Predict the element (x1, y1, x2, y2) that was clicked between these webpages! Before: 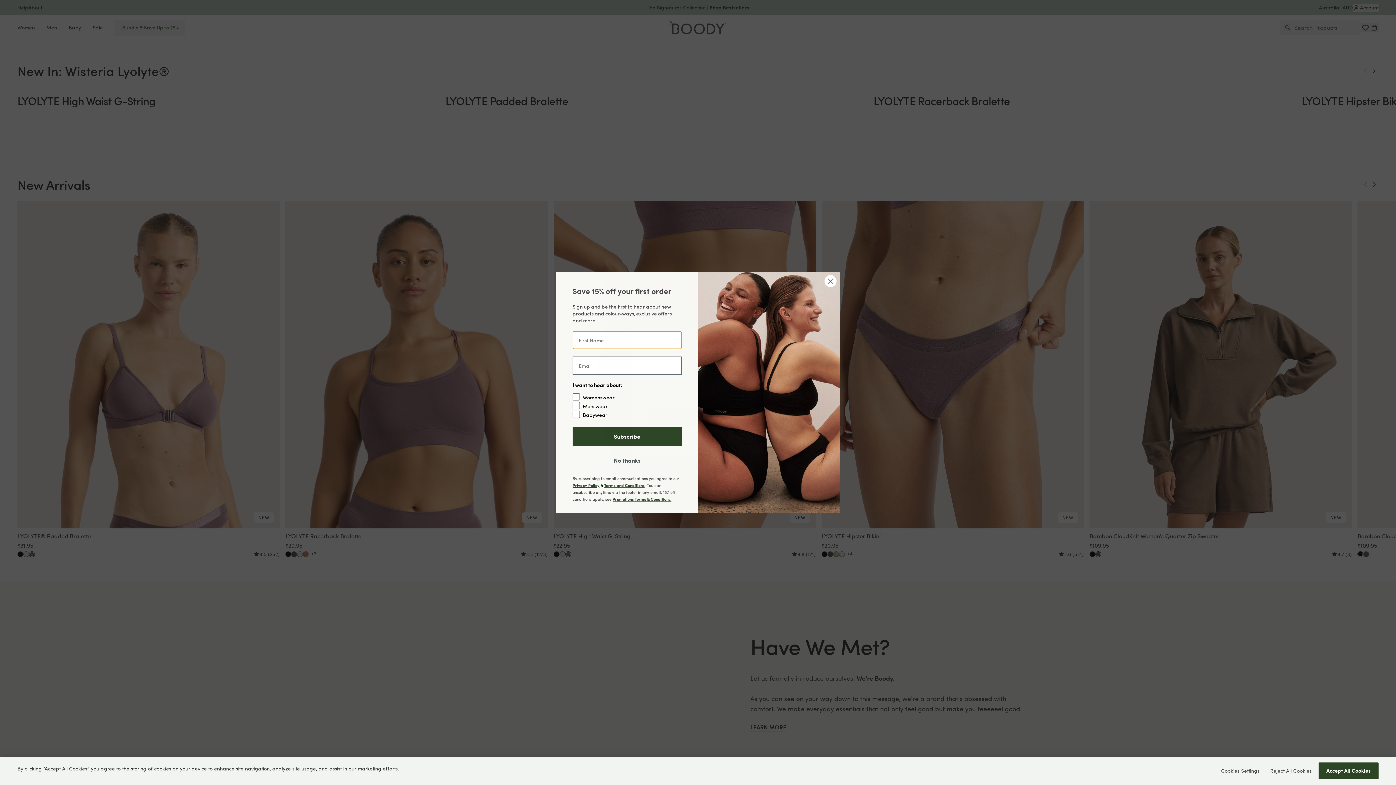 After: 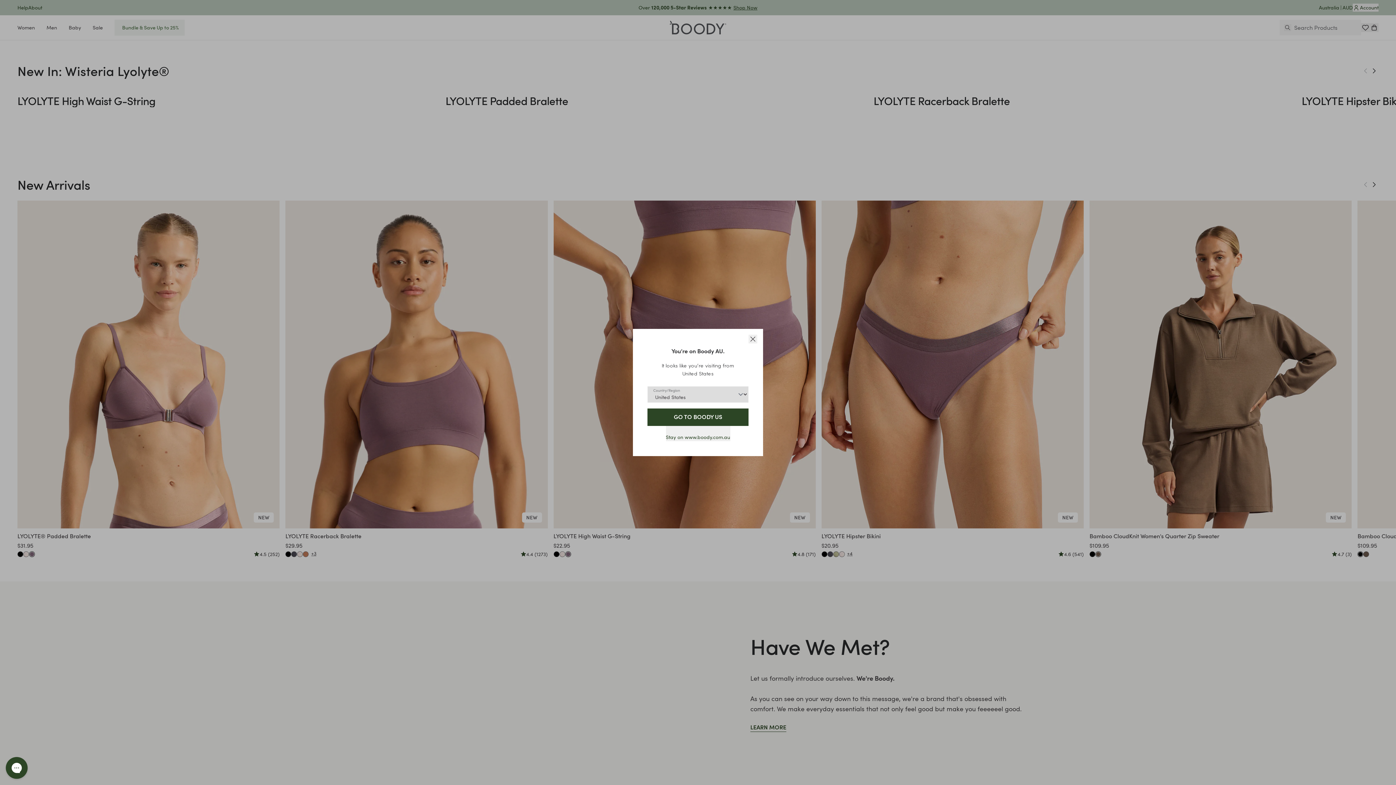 Action: label: Accept All Cookies bbox: (1319, 762, 1378, 779)